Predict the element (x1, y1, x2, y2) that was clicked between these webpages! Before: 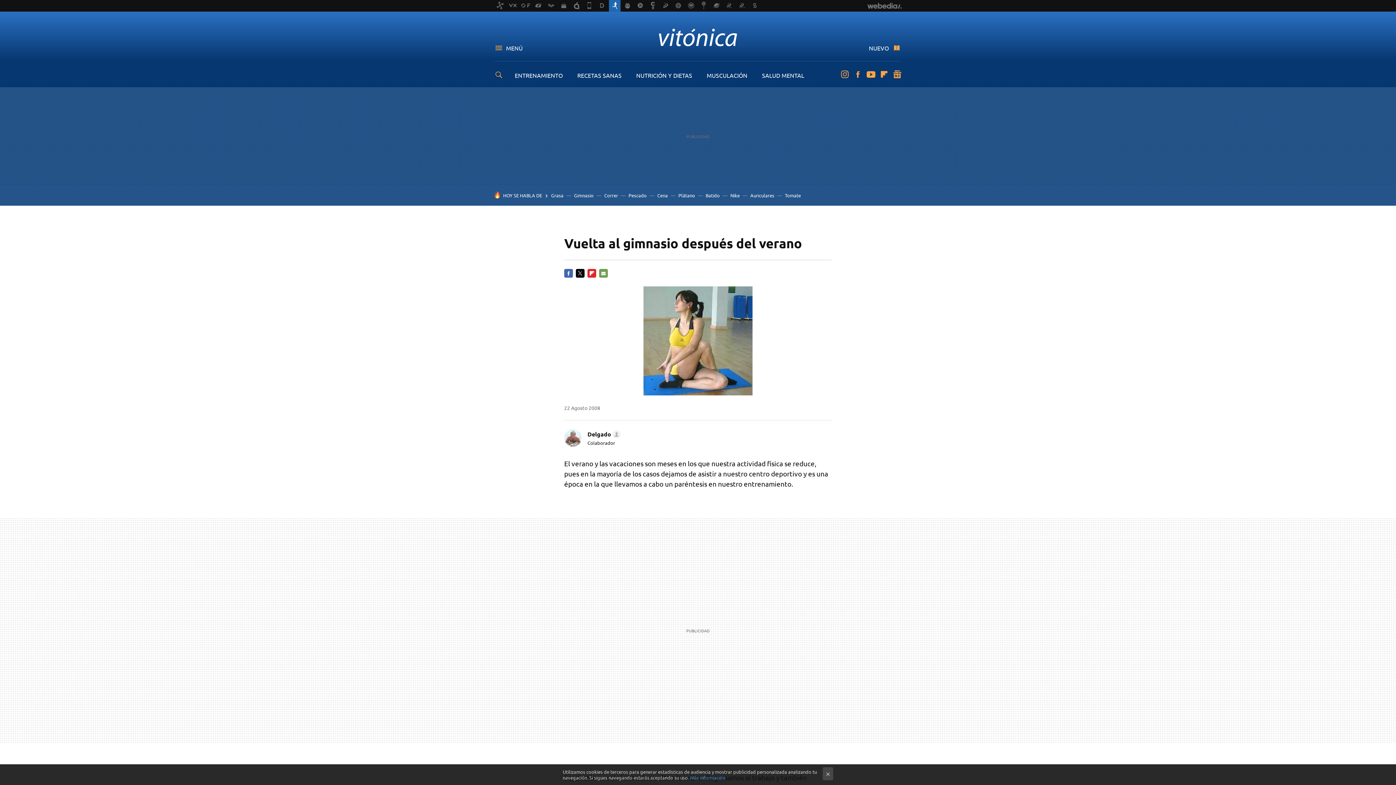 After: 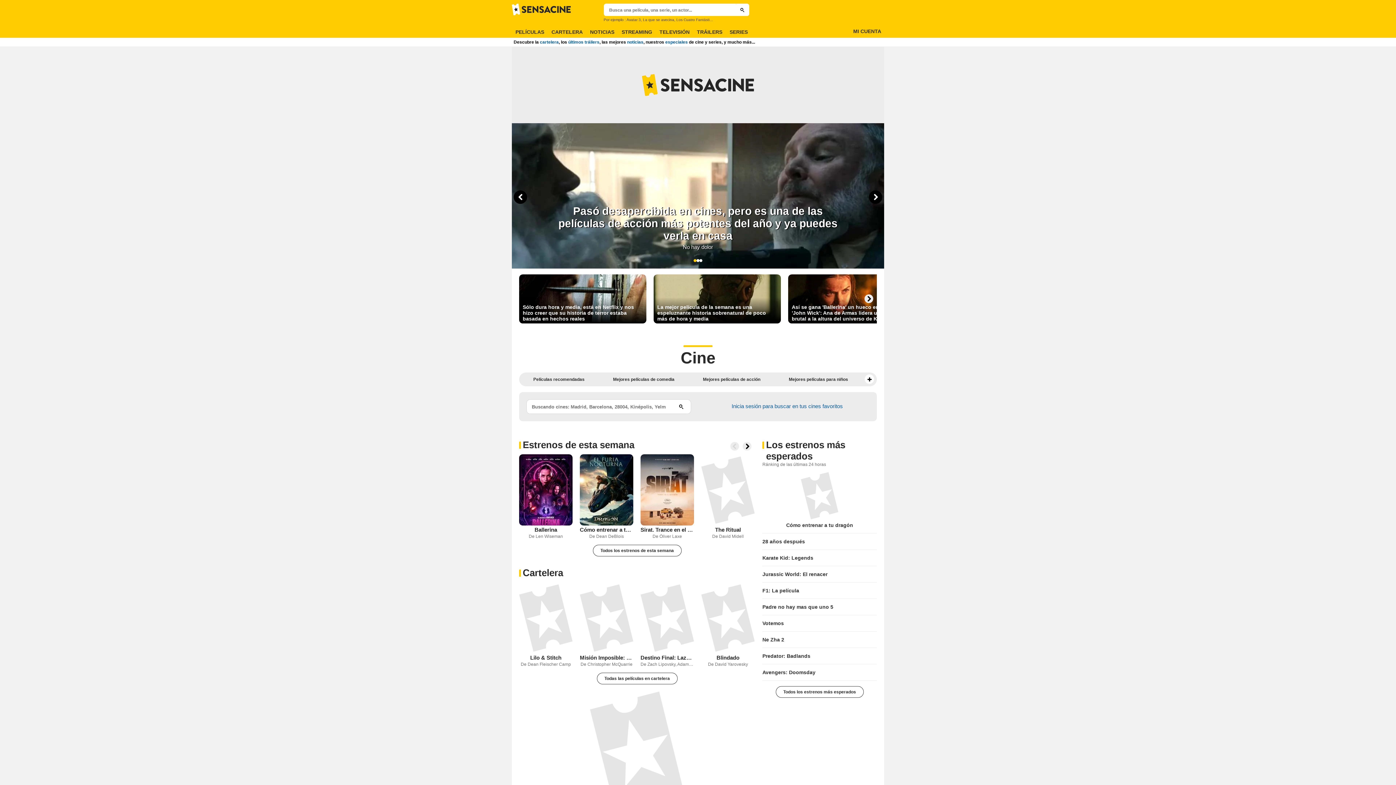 Action: bbox: (672, 0, 684, 11)